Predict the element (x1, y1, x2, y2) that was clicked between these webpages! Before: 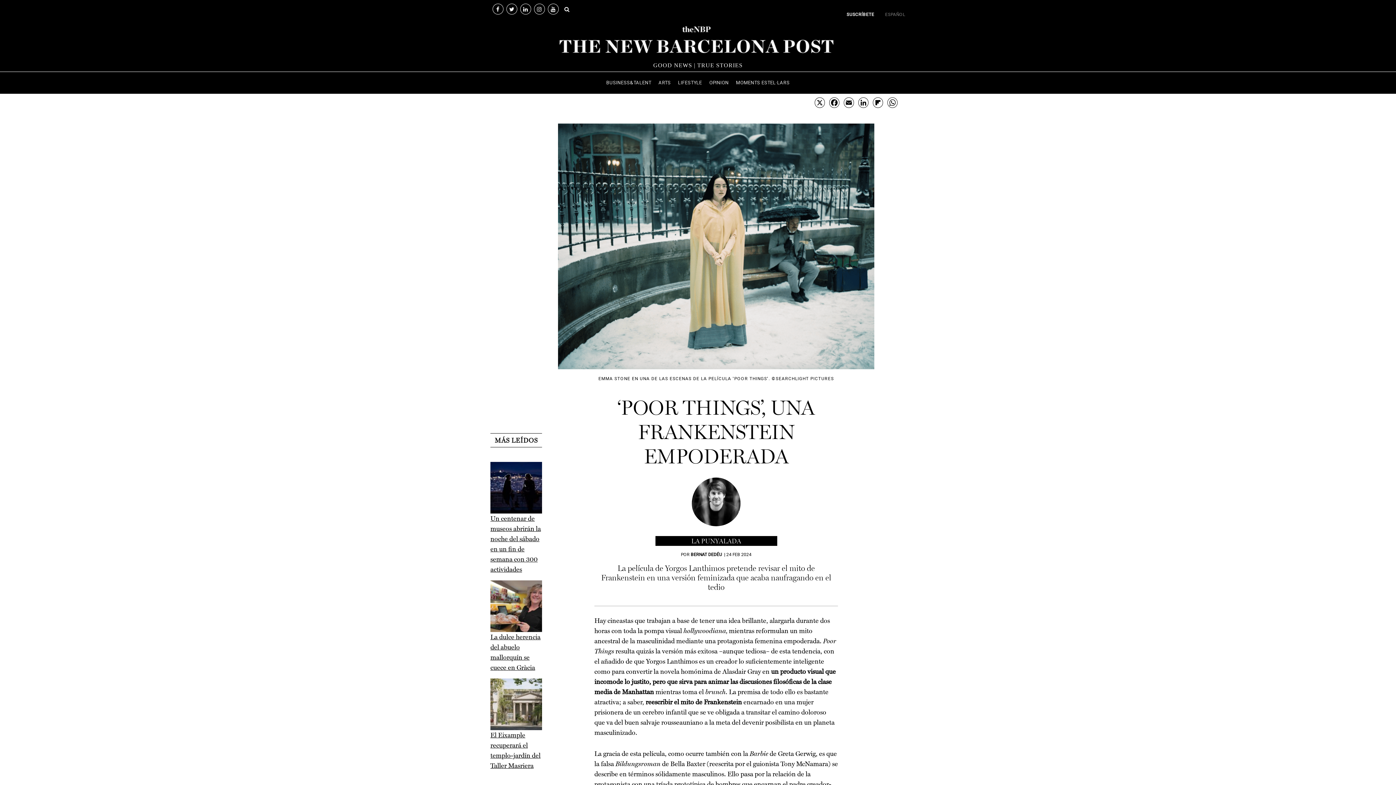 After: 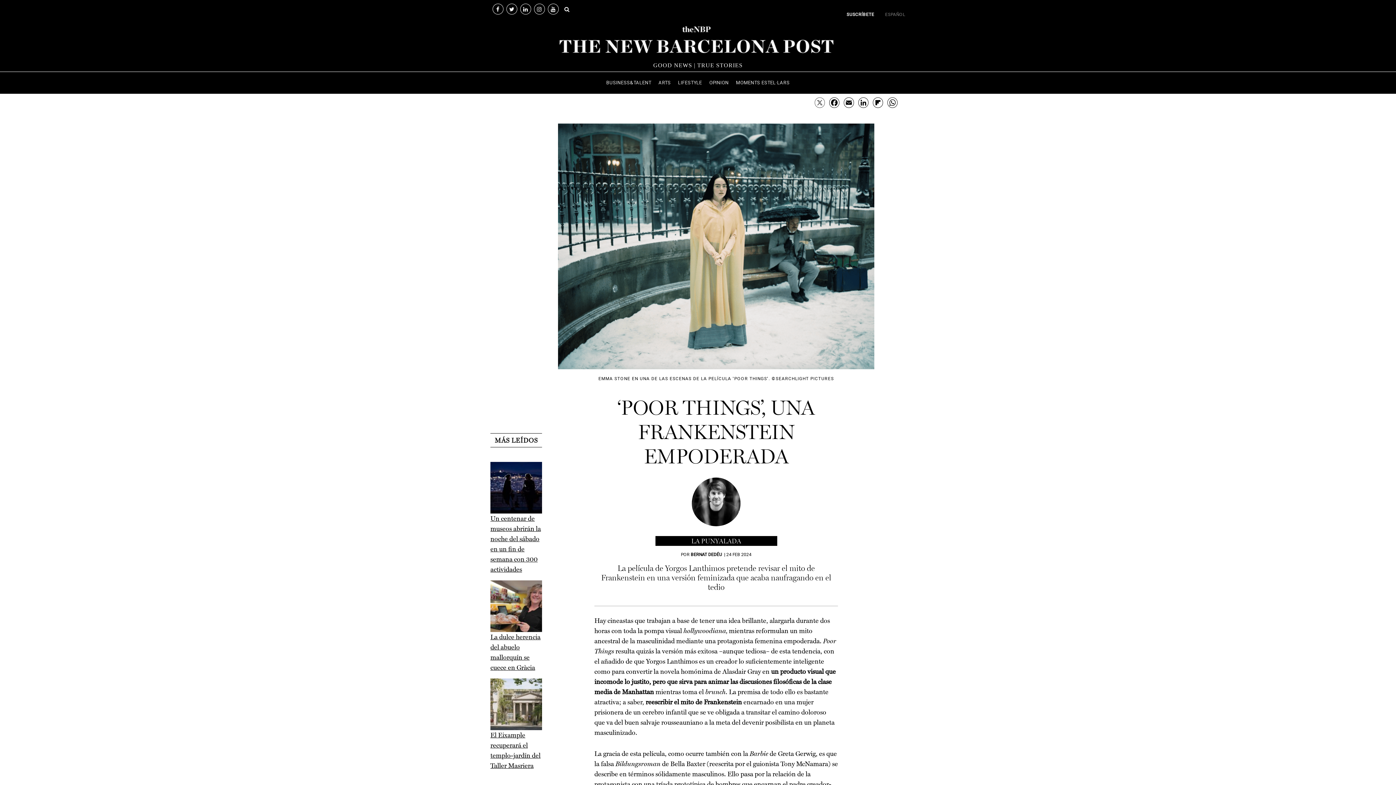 Action: bbox: (812, 97, 827, 110) label: X